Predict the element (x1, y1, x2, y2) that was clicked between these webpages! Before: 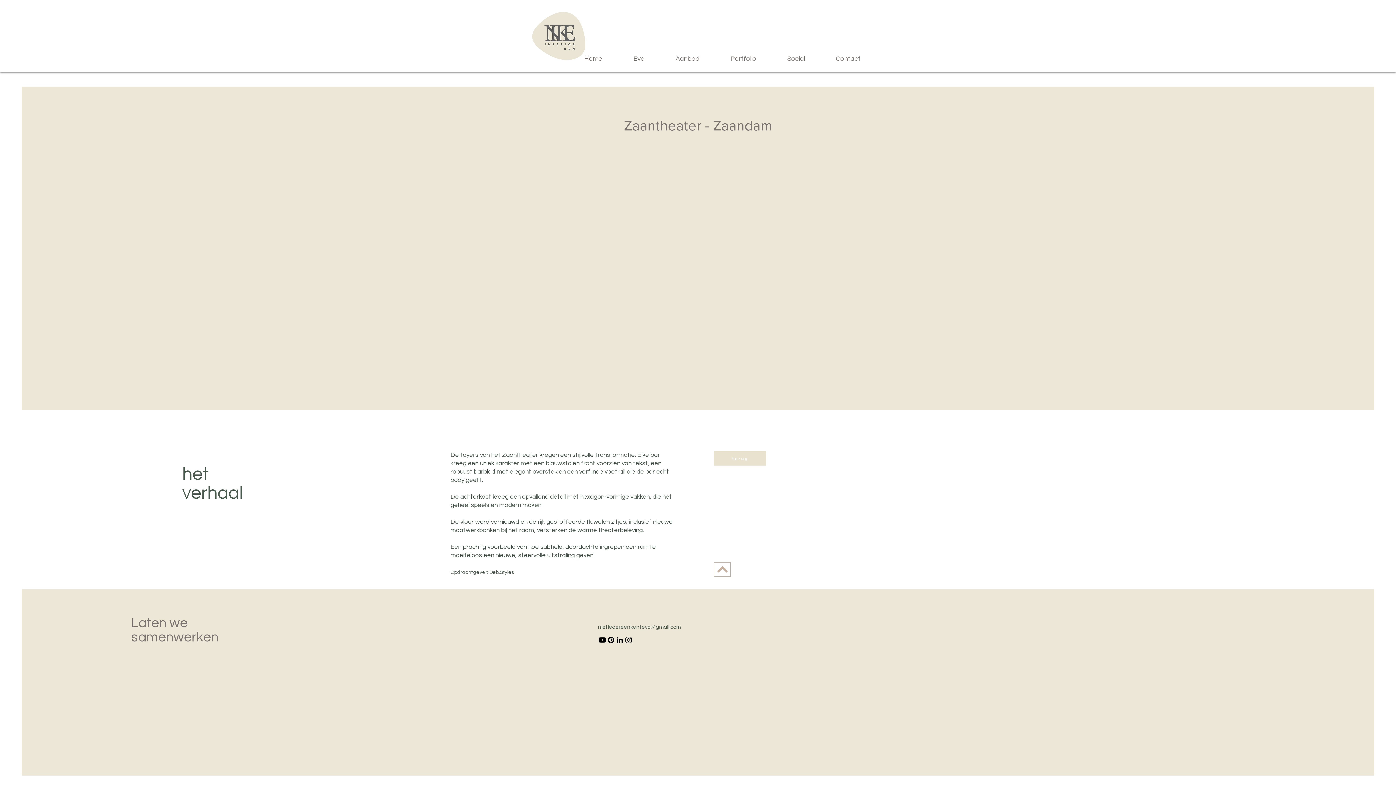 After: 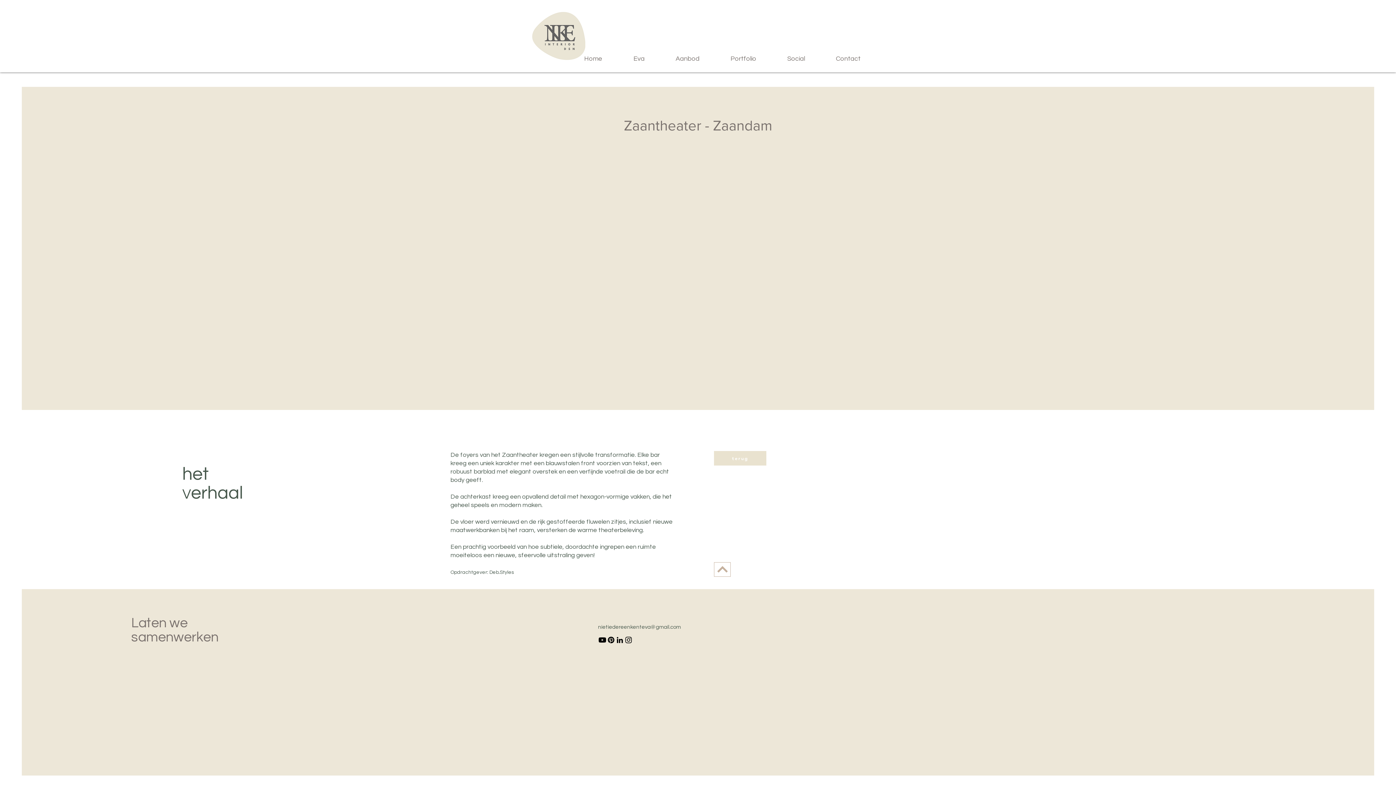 Action: bbox: (598, 636, 606, 644) label: Youtube   